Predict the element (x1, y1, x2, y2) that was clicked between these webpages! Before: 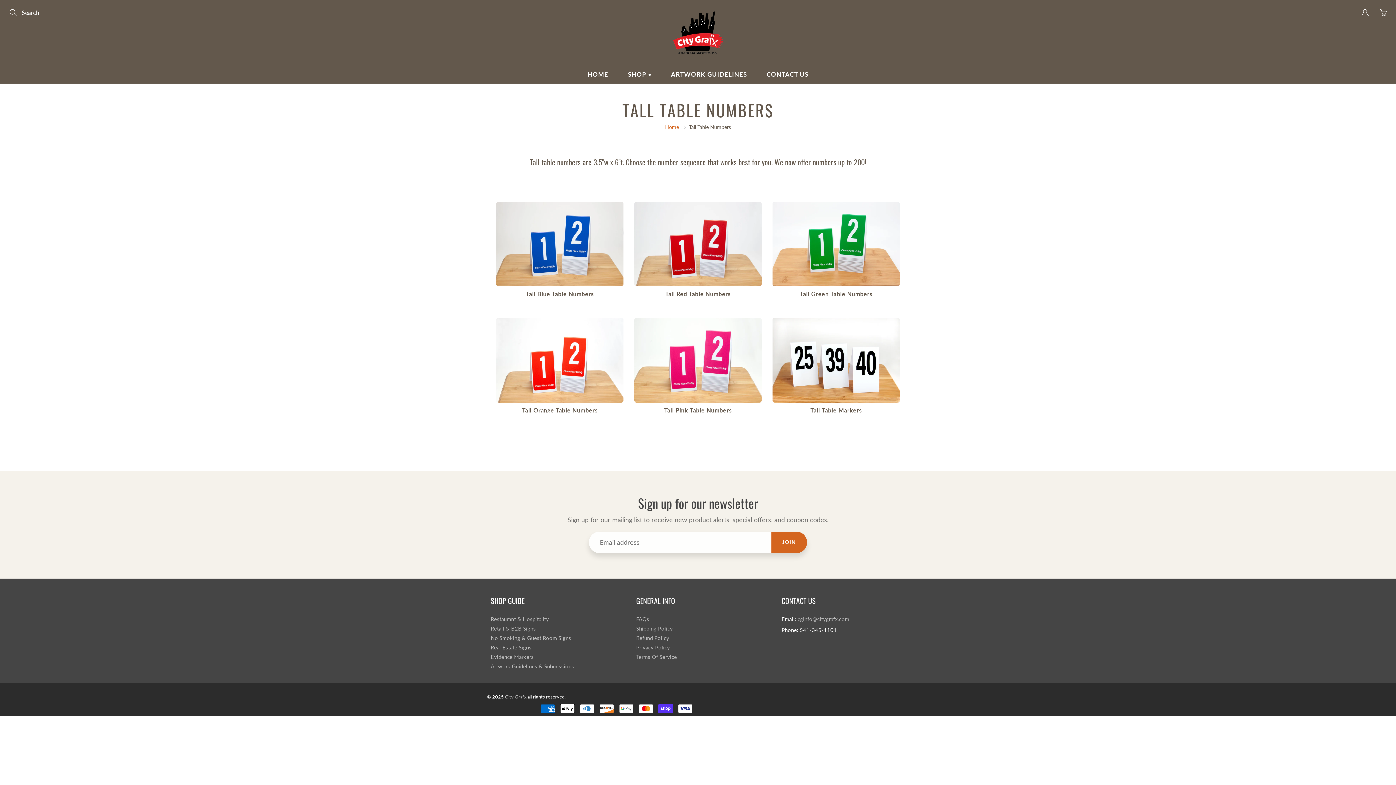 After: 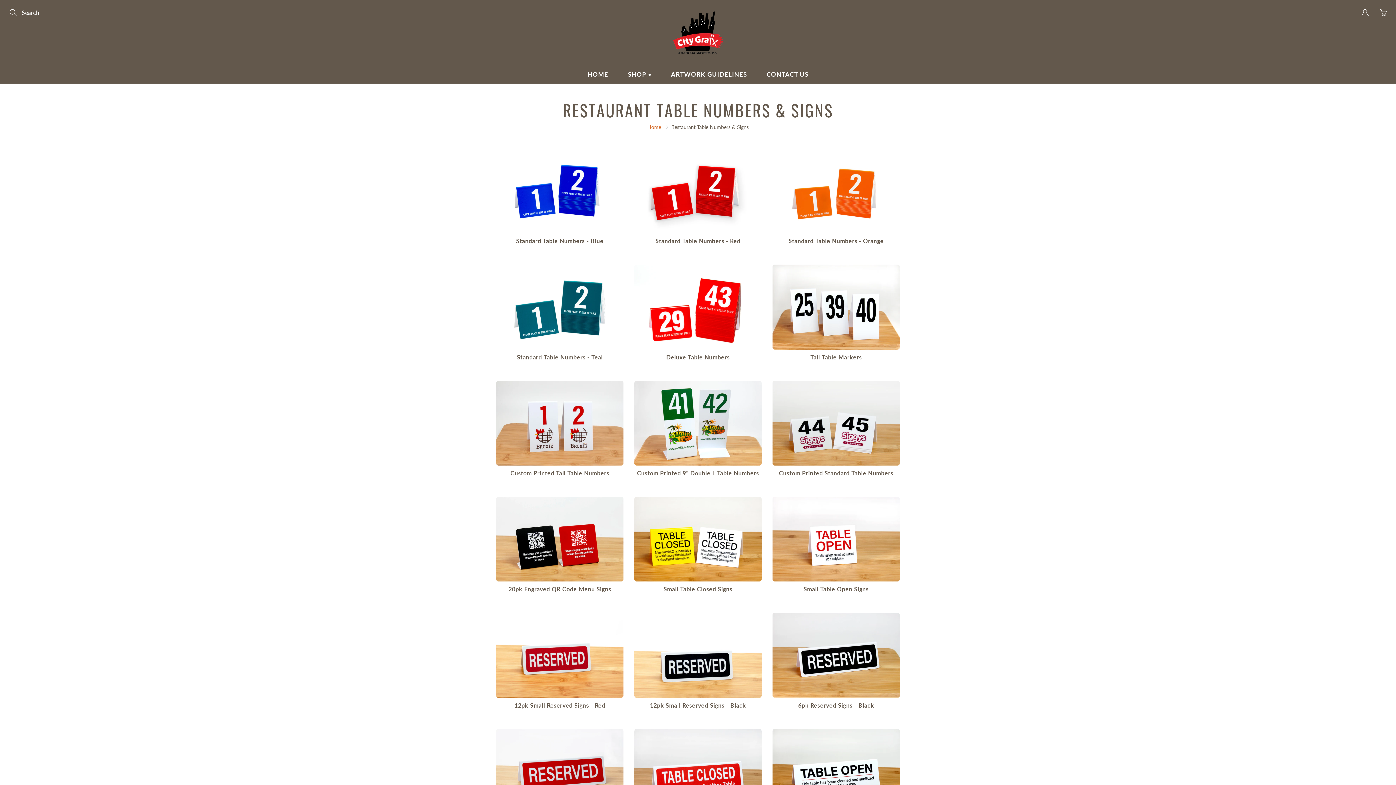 Action: bbox: (490, 616, 549, 622) label: Restaurant & Hospitality